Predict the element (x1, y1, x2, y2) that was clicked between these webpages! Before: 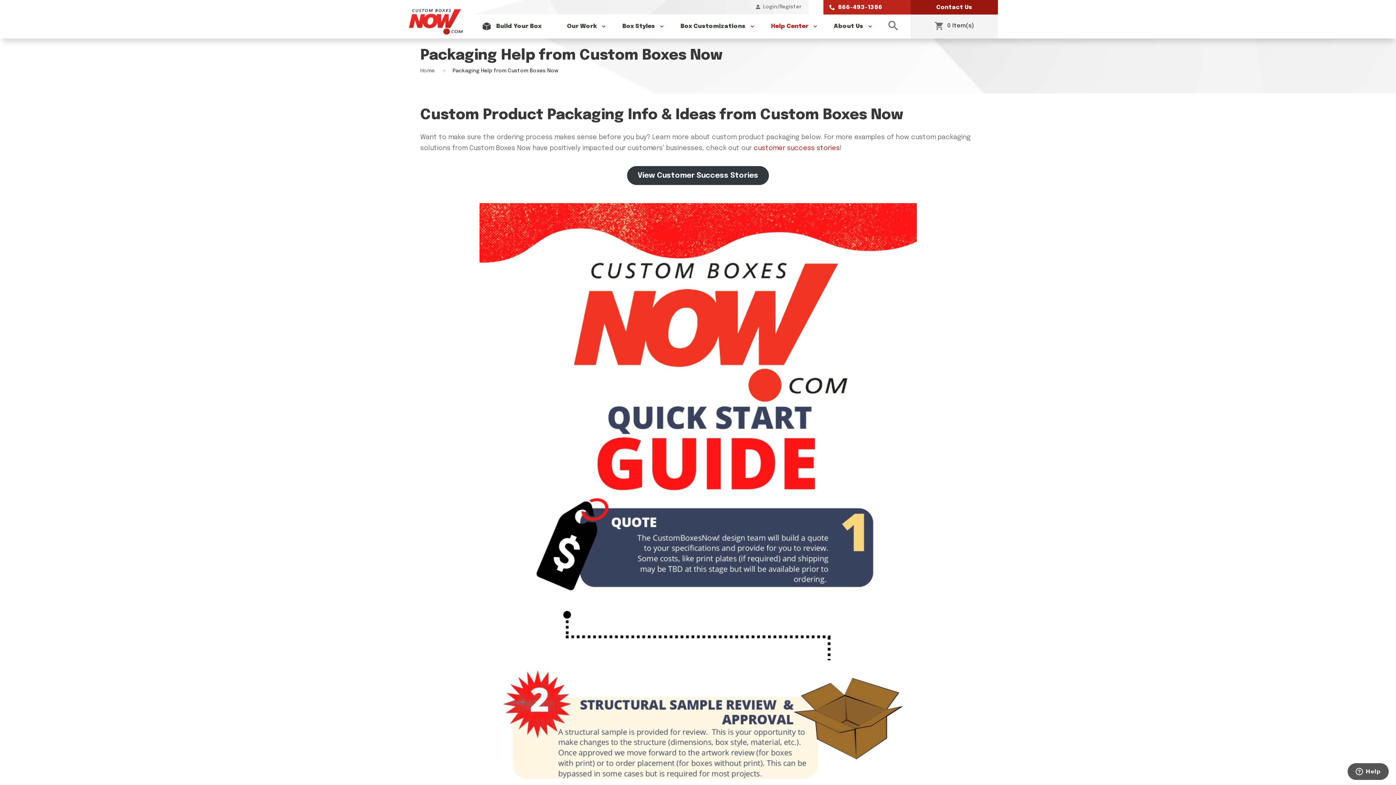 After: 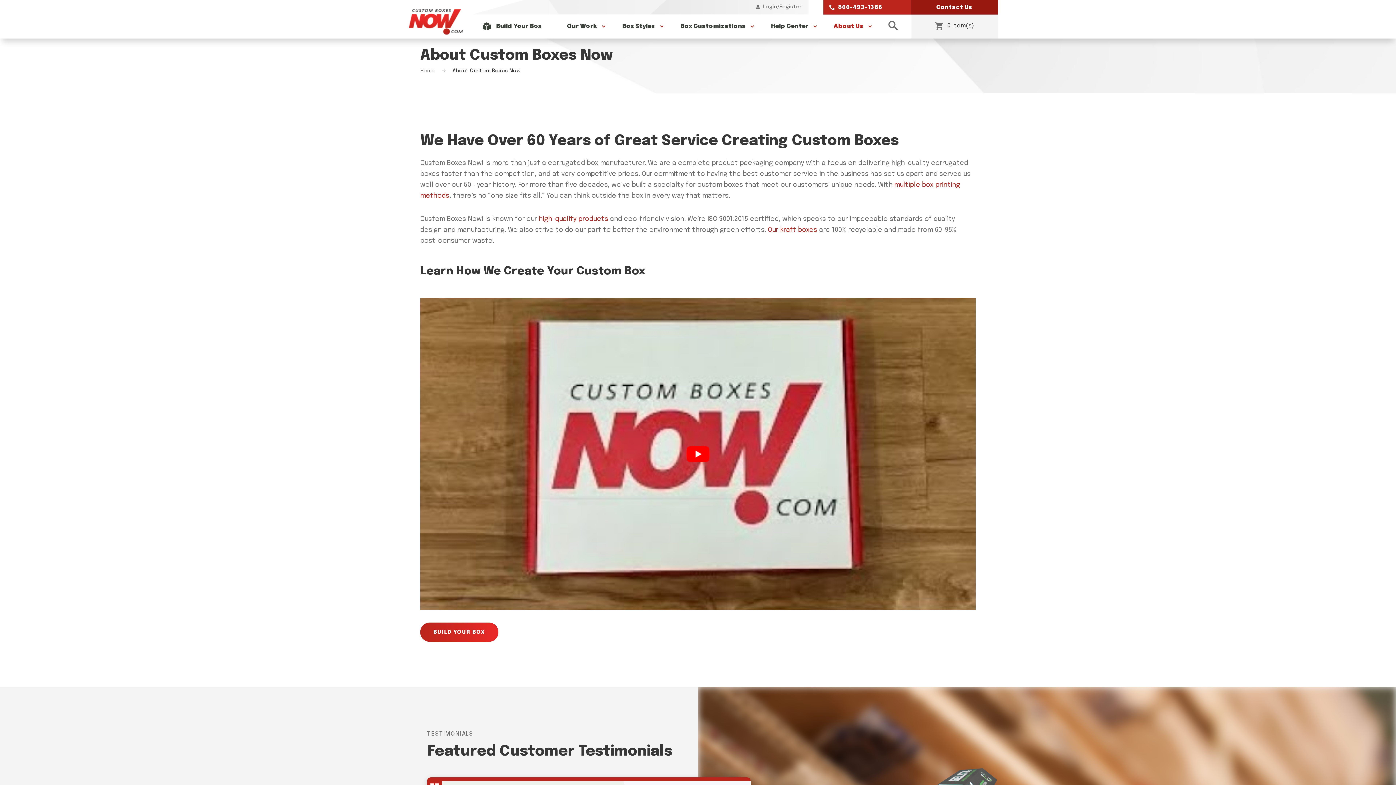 Action: label: About Us bbox: (828, 14, 869, 38)